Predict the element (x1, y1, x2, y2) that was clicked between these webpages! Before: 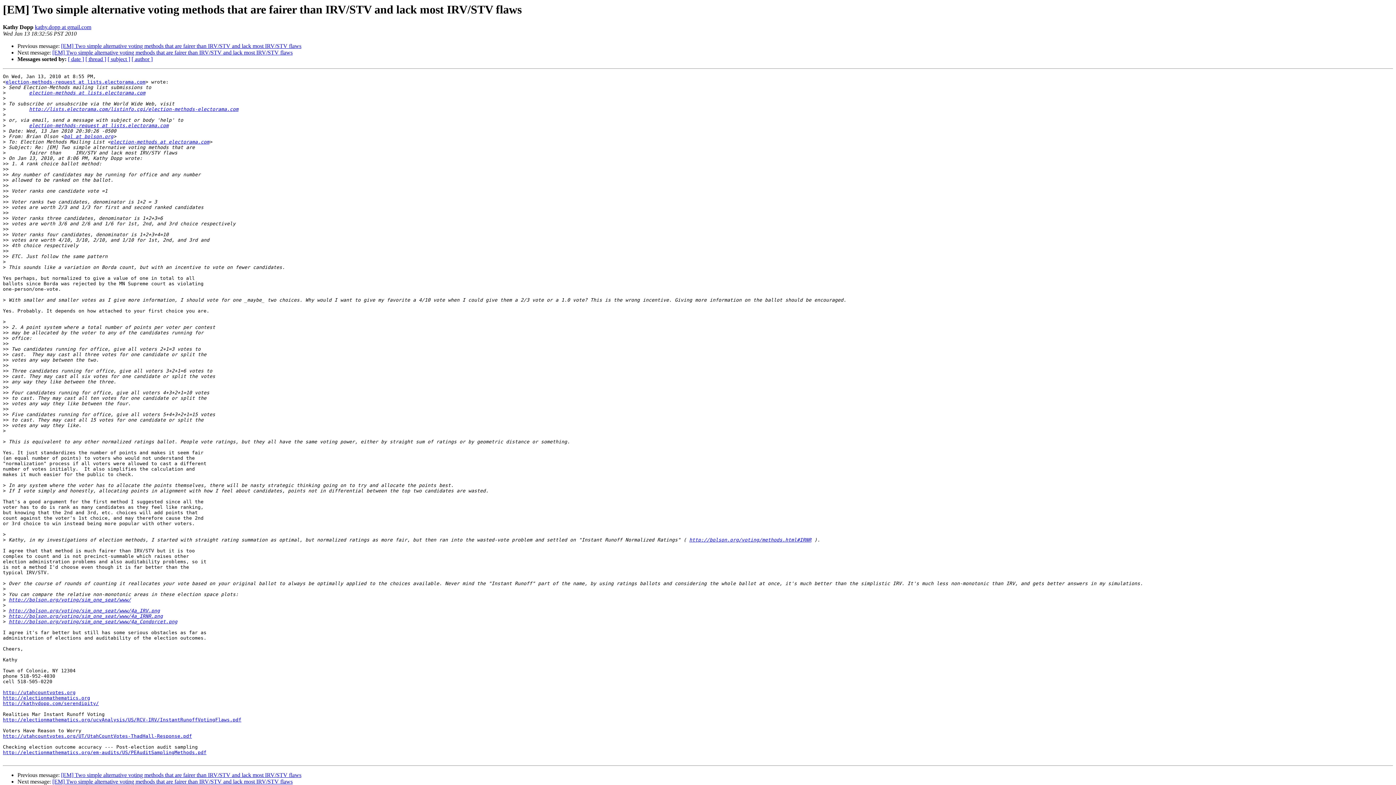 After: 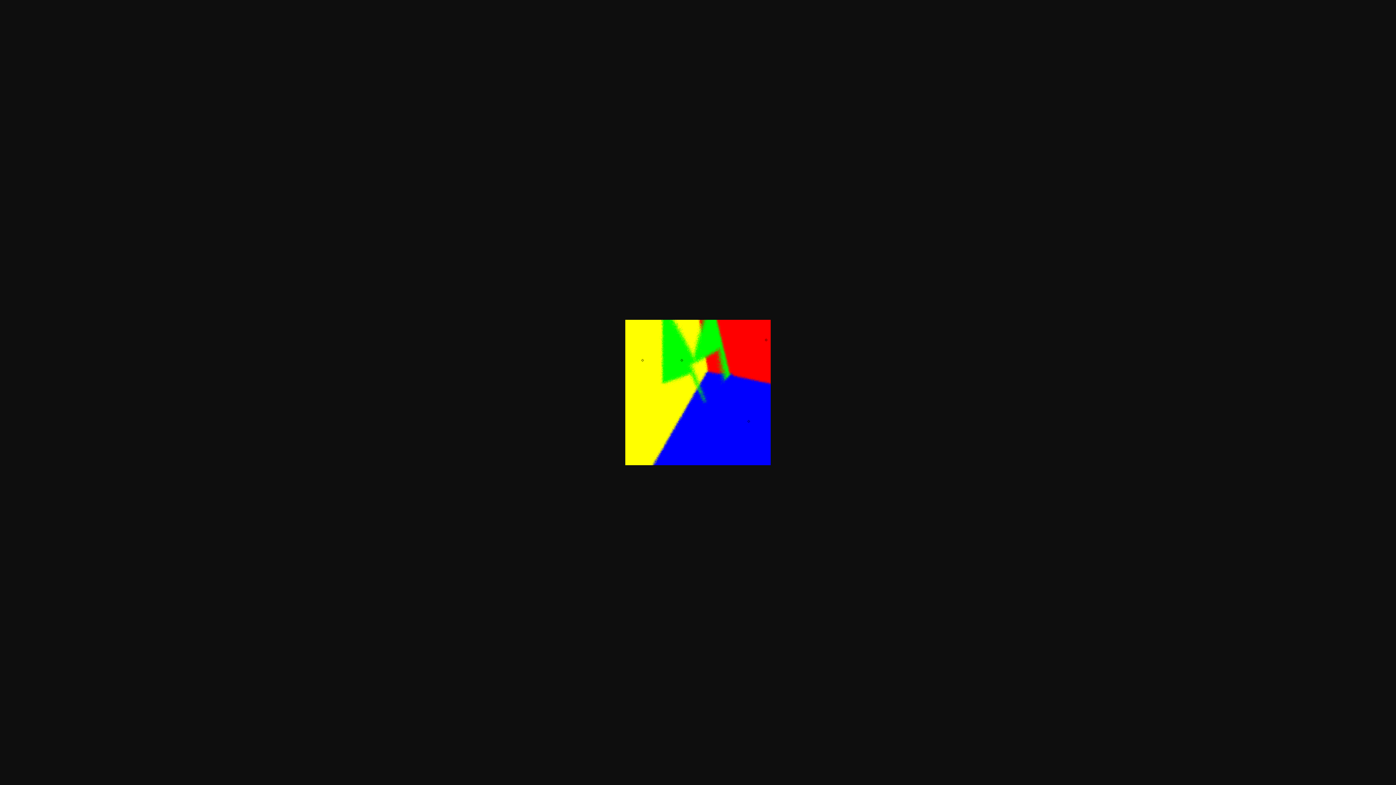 Action: bbox: (8, 608, 160, 613) label: http://bolson.org/voting/sim_one_seat/www/4a_IRV.png